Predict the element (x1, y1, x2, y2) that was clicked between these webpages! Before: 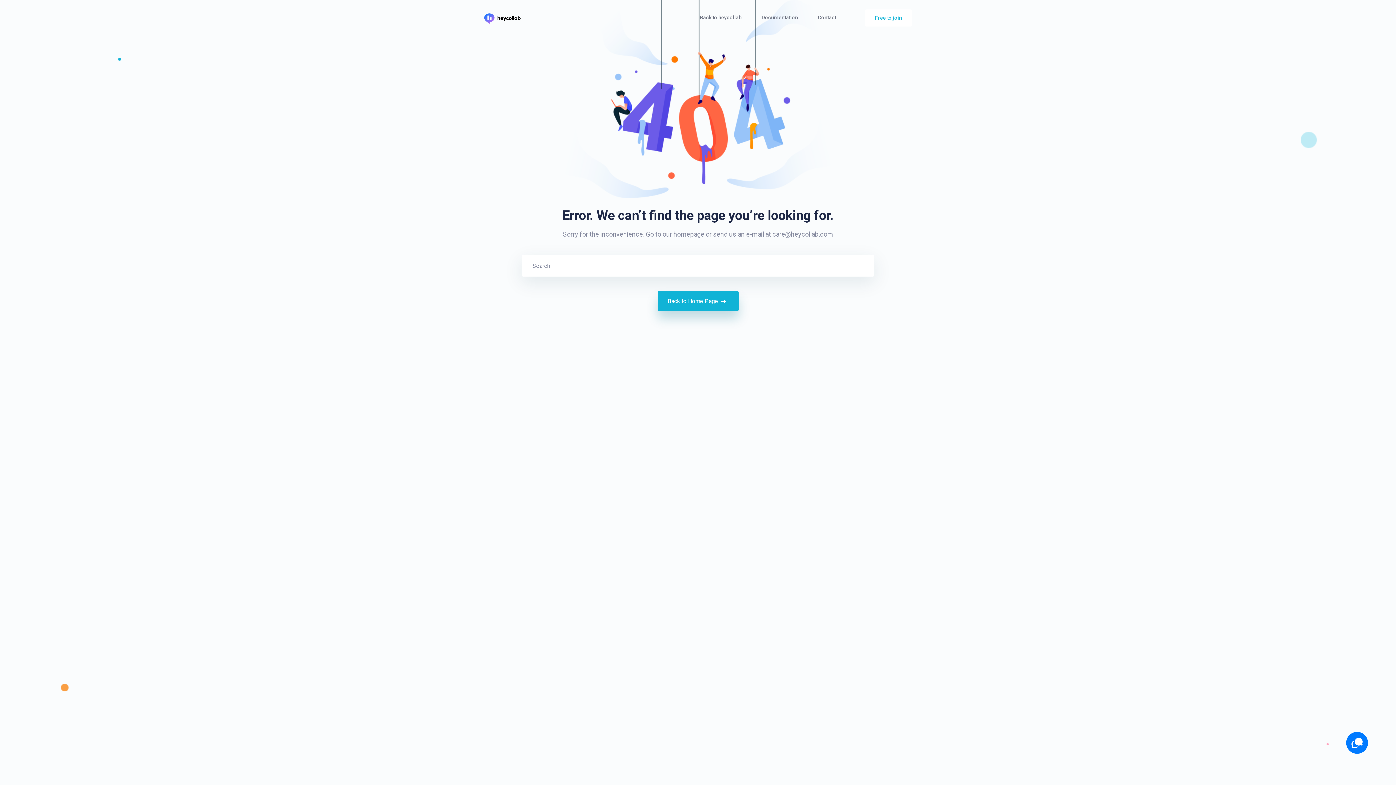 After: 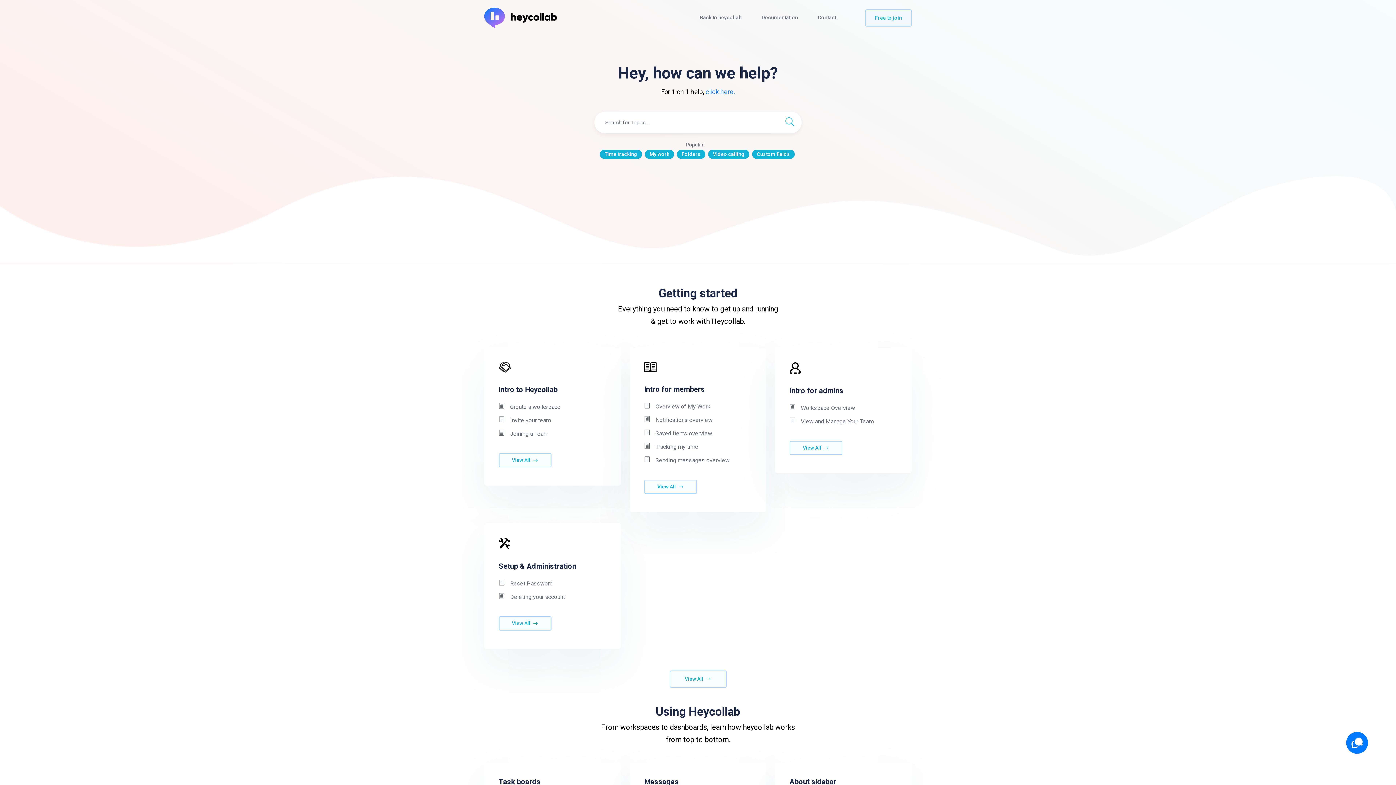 Action: bbox: (484, 9, 520, 25)